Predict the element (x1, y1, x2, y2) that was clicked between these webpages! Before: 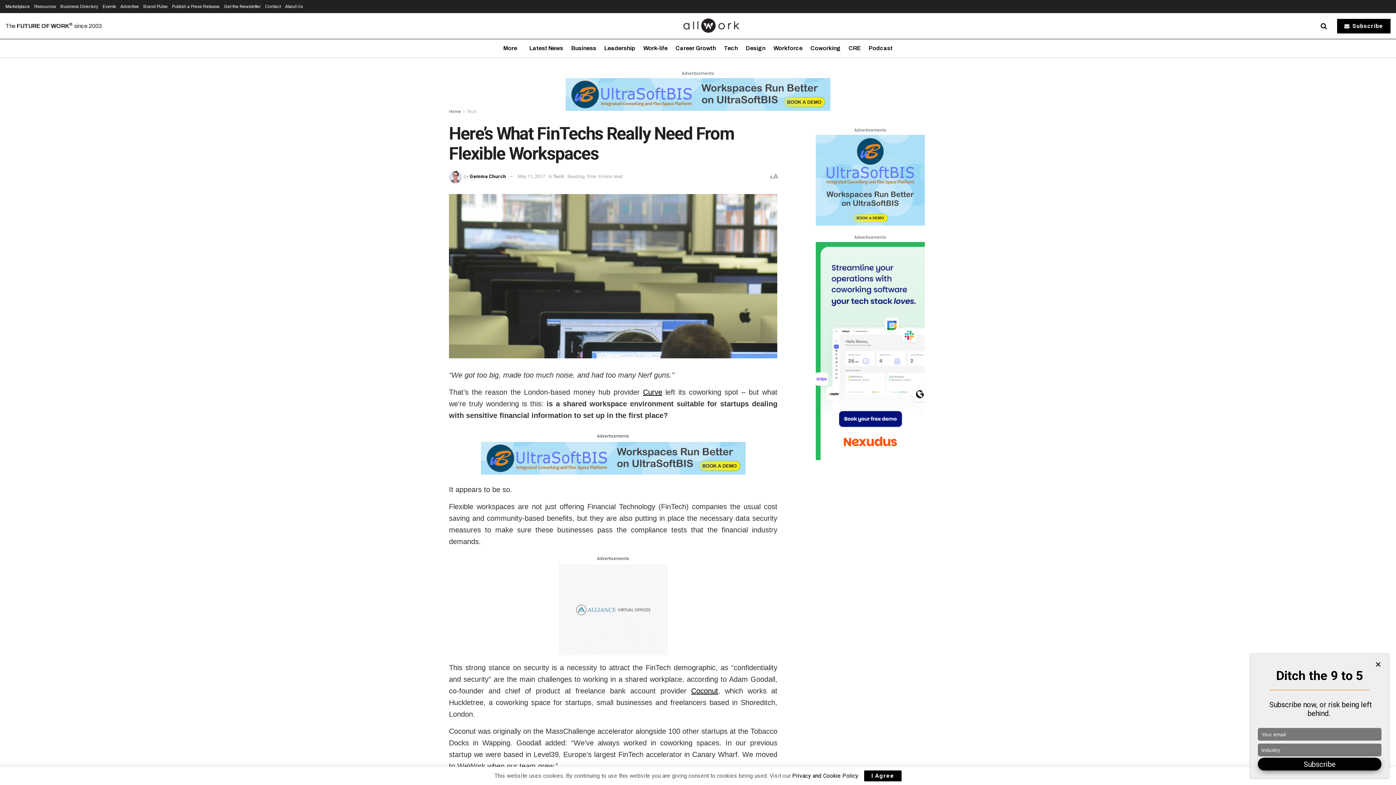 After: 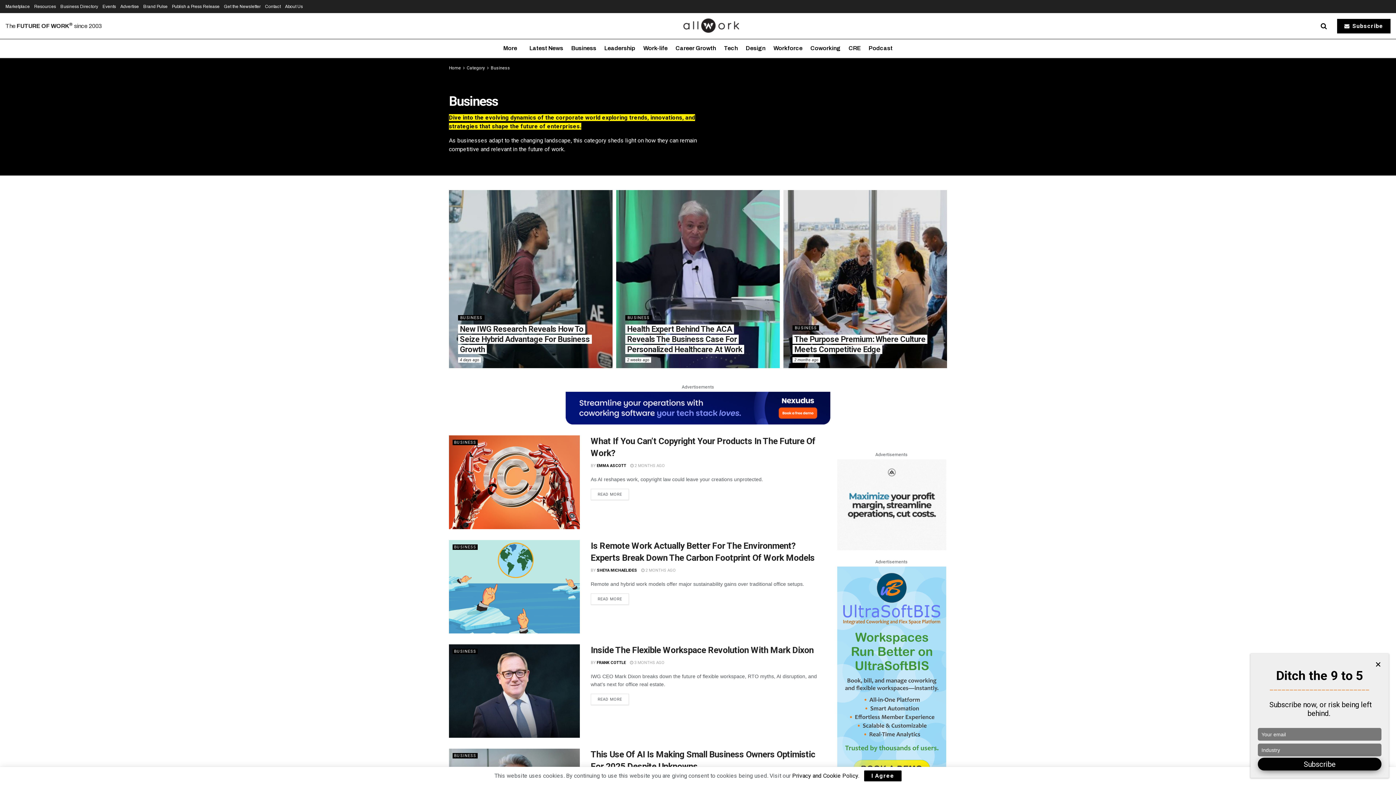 Action: label: Business bbox: (571, 39, 596, 57)